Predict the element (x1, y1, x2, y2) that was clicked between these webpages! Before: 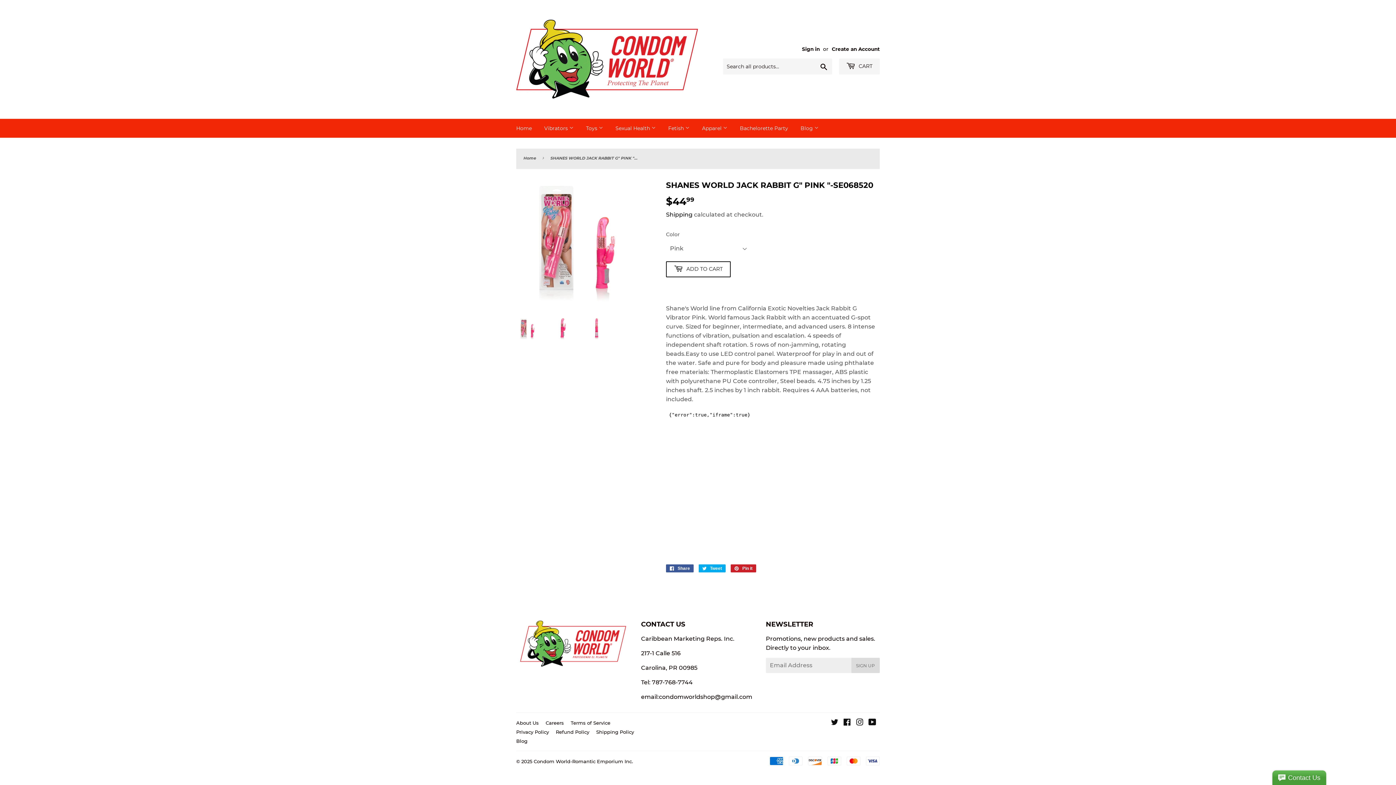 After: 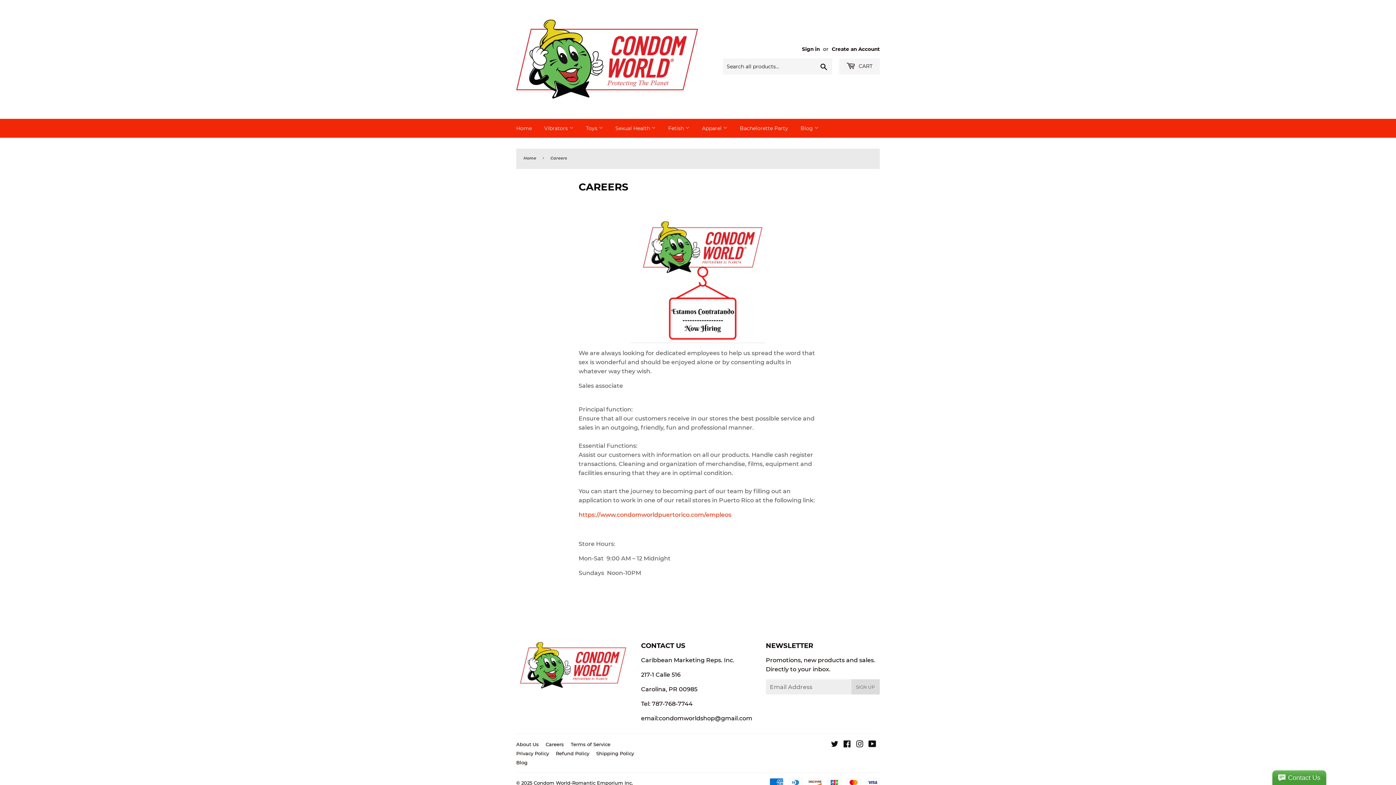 Action: bbox: (545, 720, 564, 726) label: Careers